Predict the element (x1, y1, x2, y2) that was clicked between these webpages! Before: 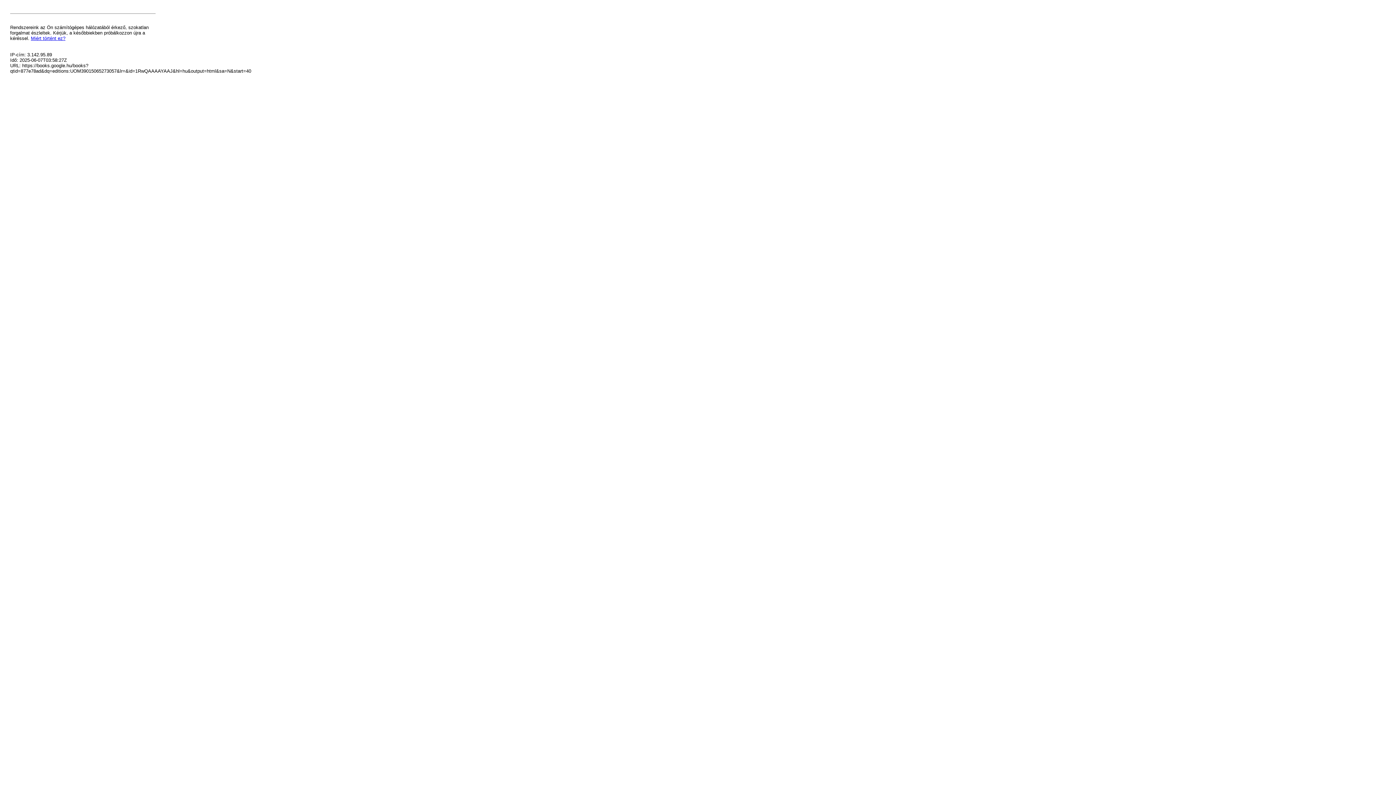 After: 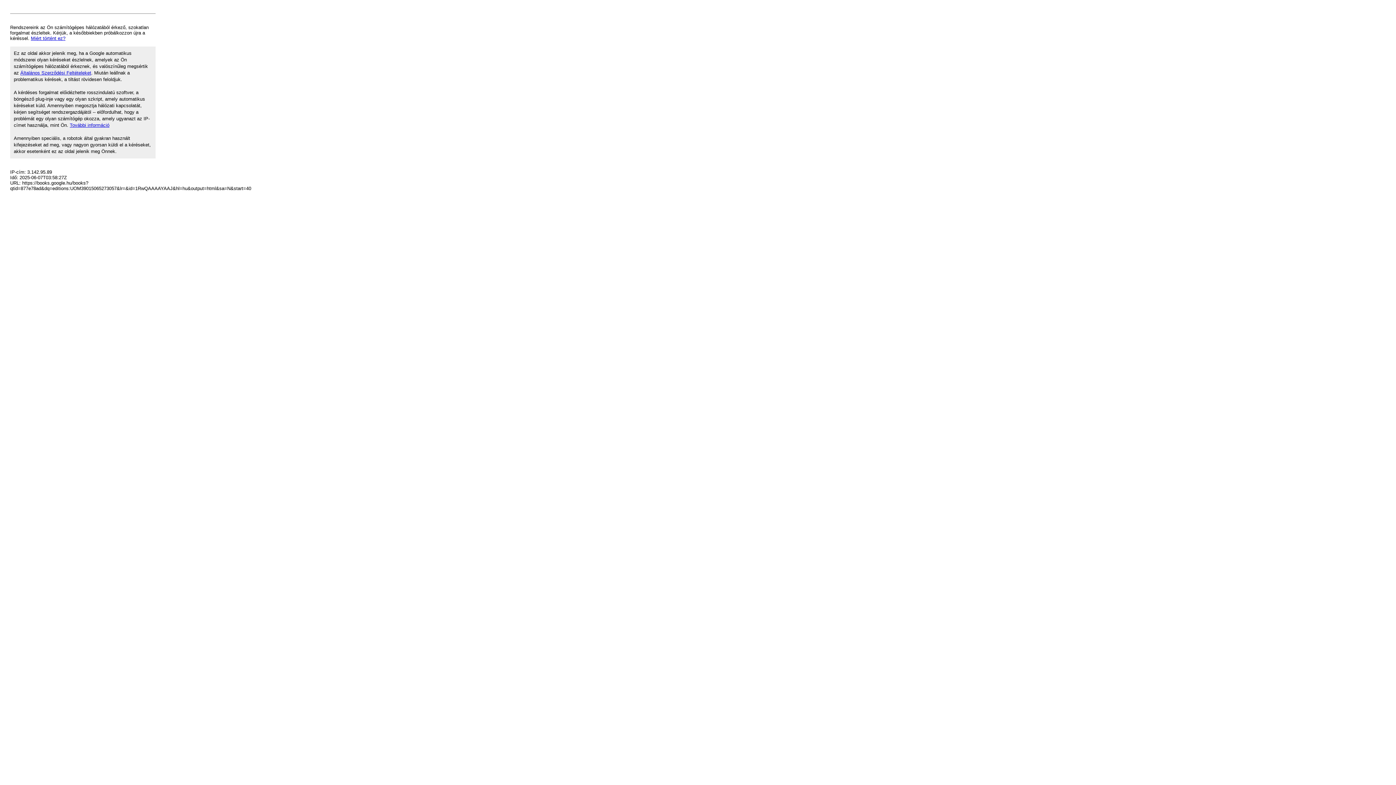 Action: bbox: (30, 35, 65, 41) label: Miért történt ez?